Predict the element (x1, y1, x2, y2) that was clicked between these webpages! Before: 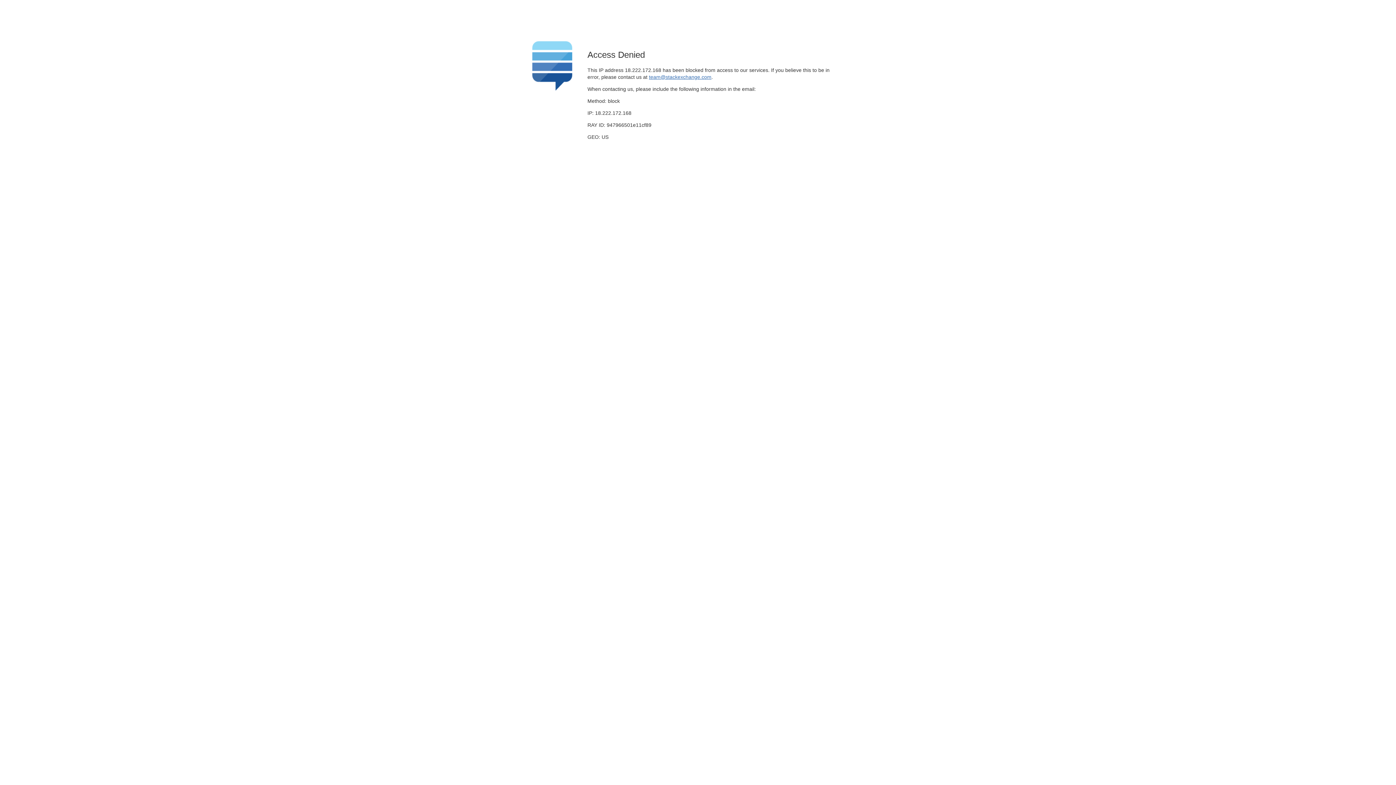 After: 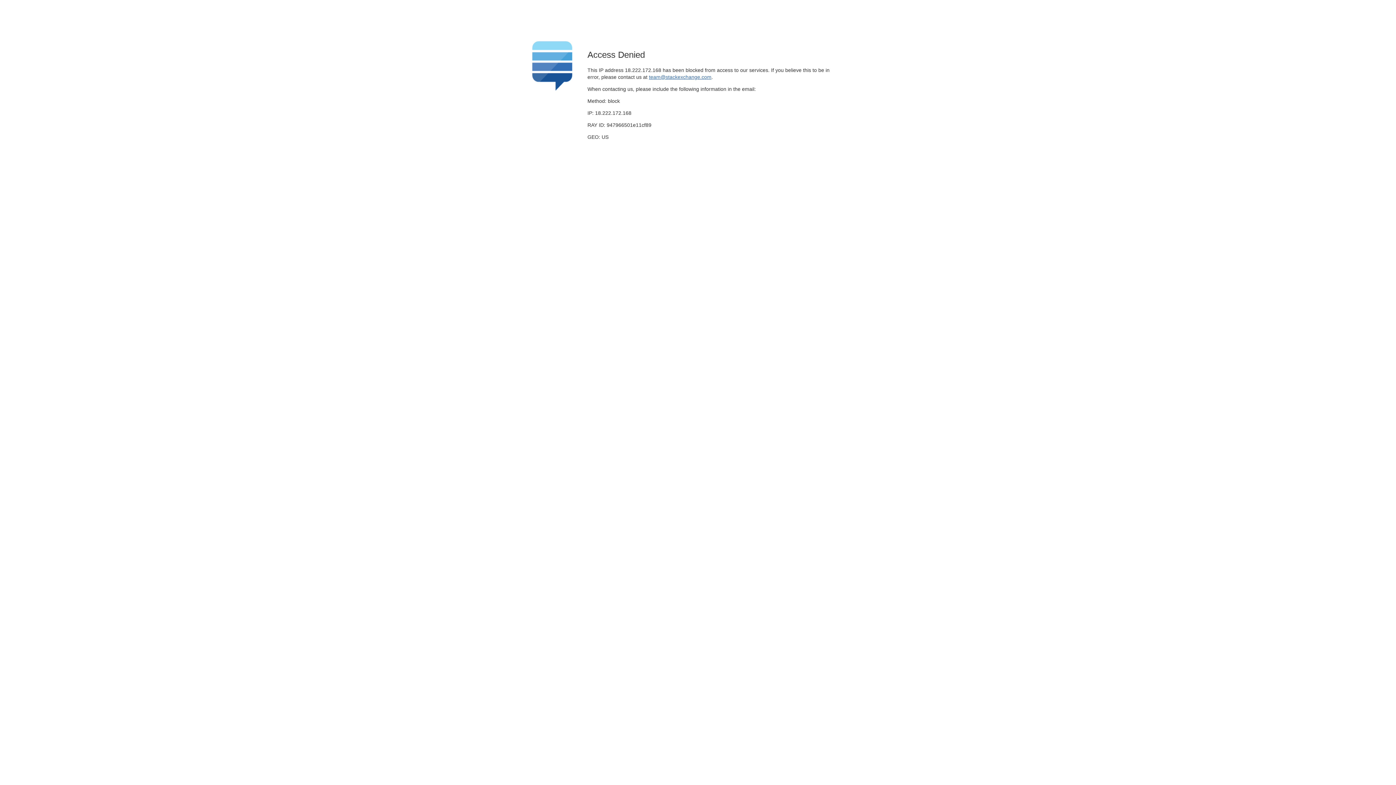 Action: label: team@stackexchange.com bbox: (649, 74, 711, 79)